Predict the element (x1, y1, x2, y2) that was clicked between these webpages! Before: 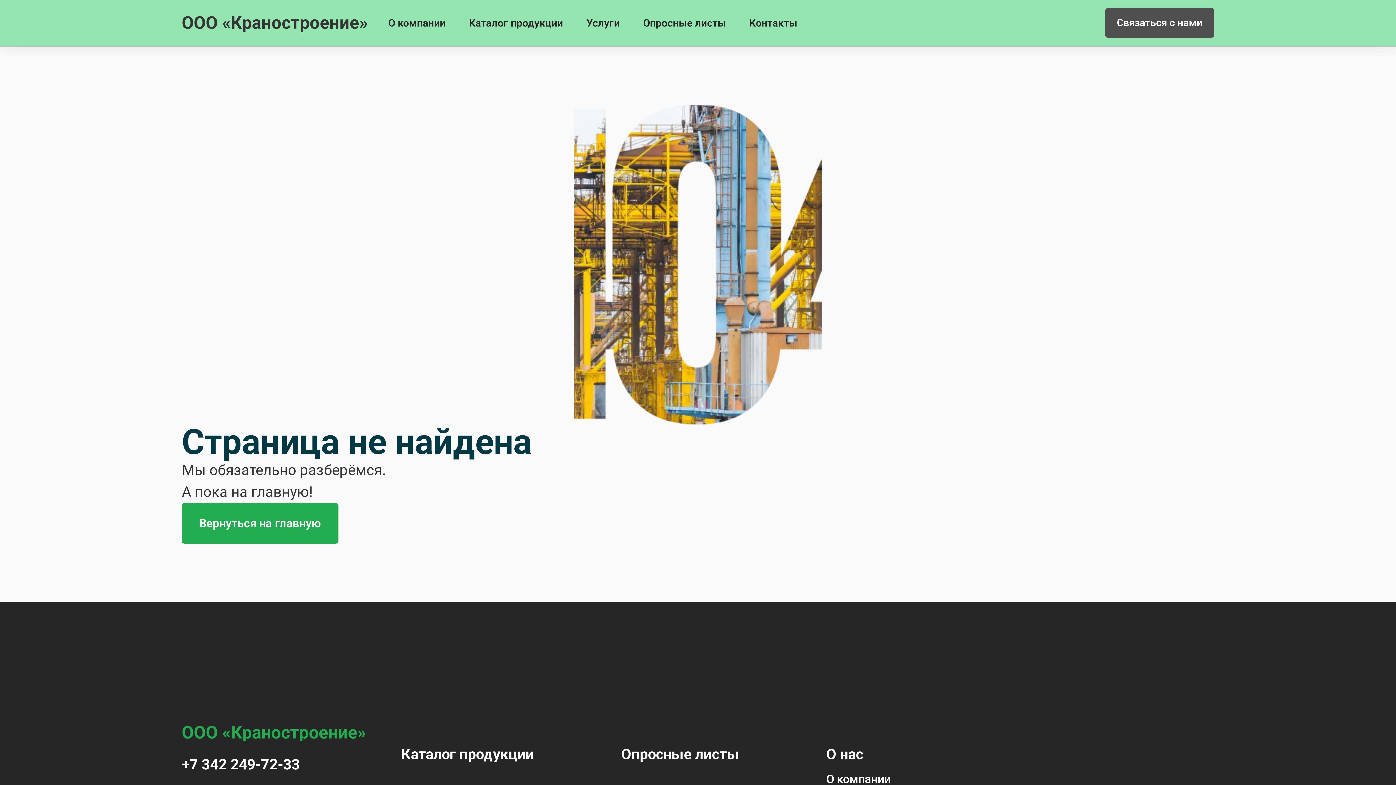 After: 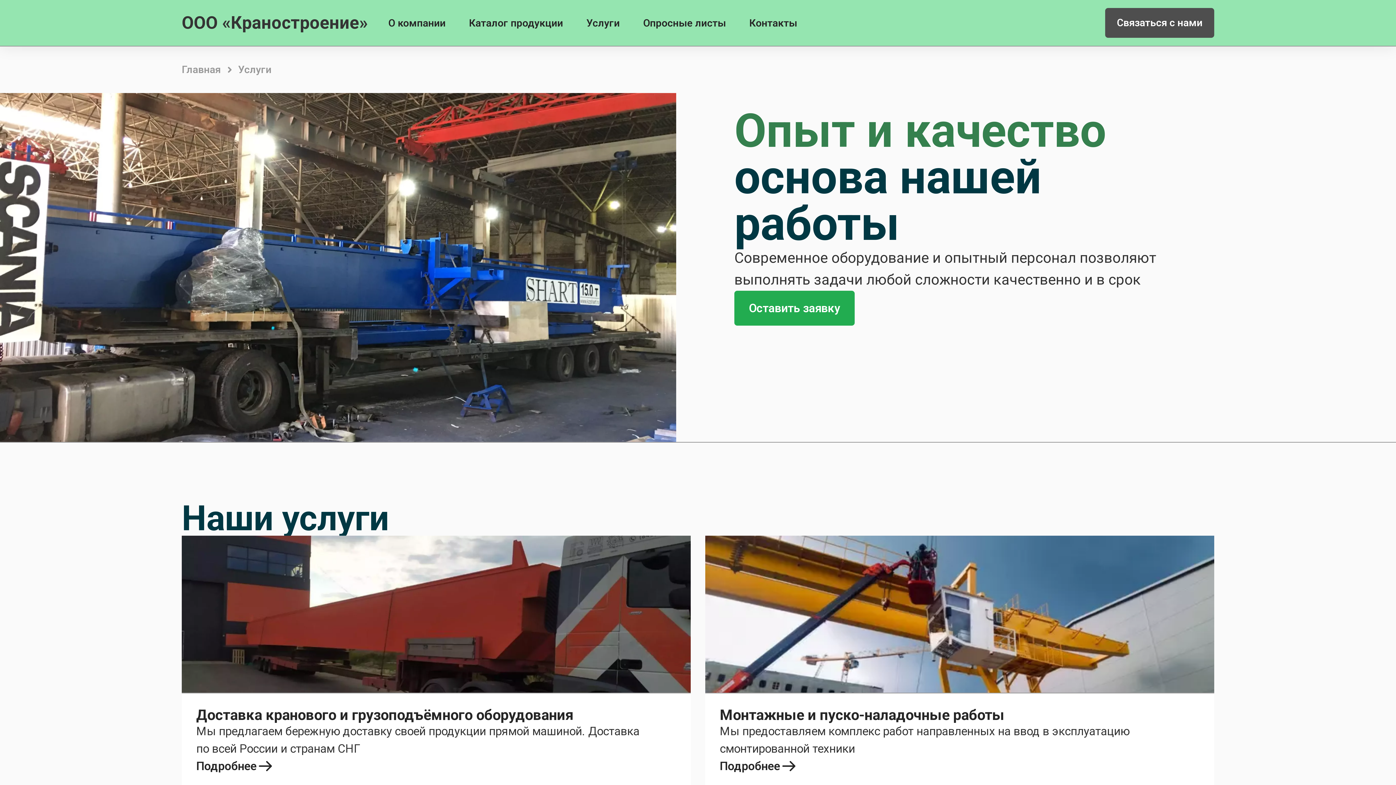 Action: bbox: (574, 8, 631, 37) label: Услуги